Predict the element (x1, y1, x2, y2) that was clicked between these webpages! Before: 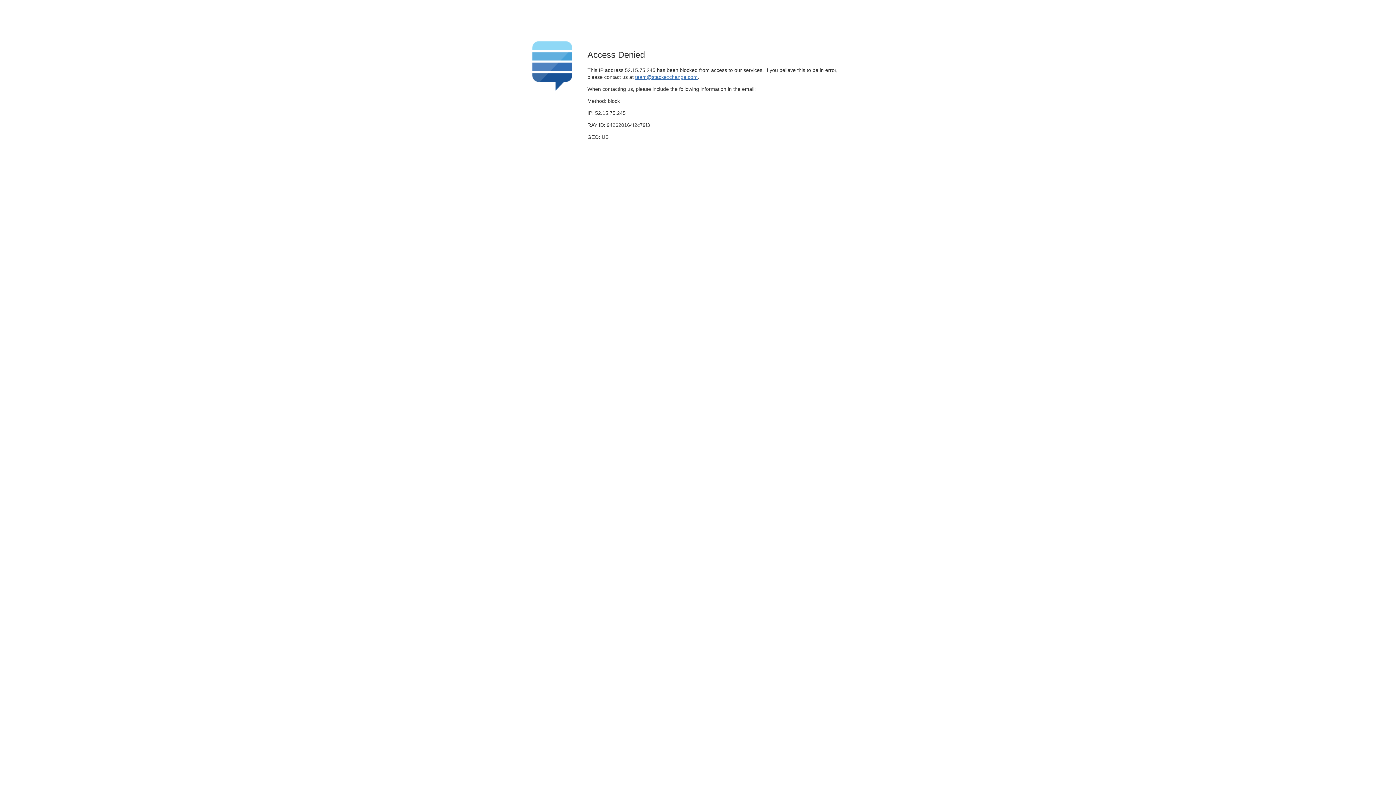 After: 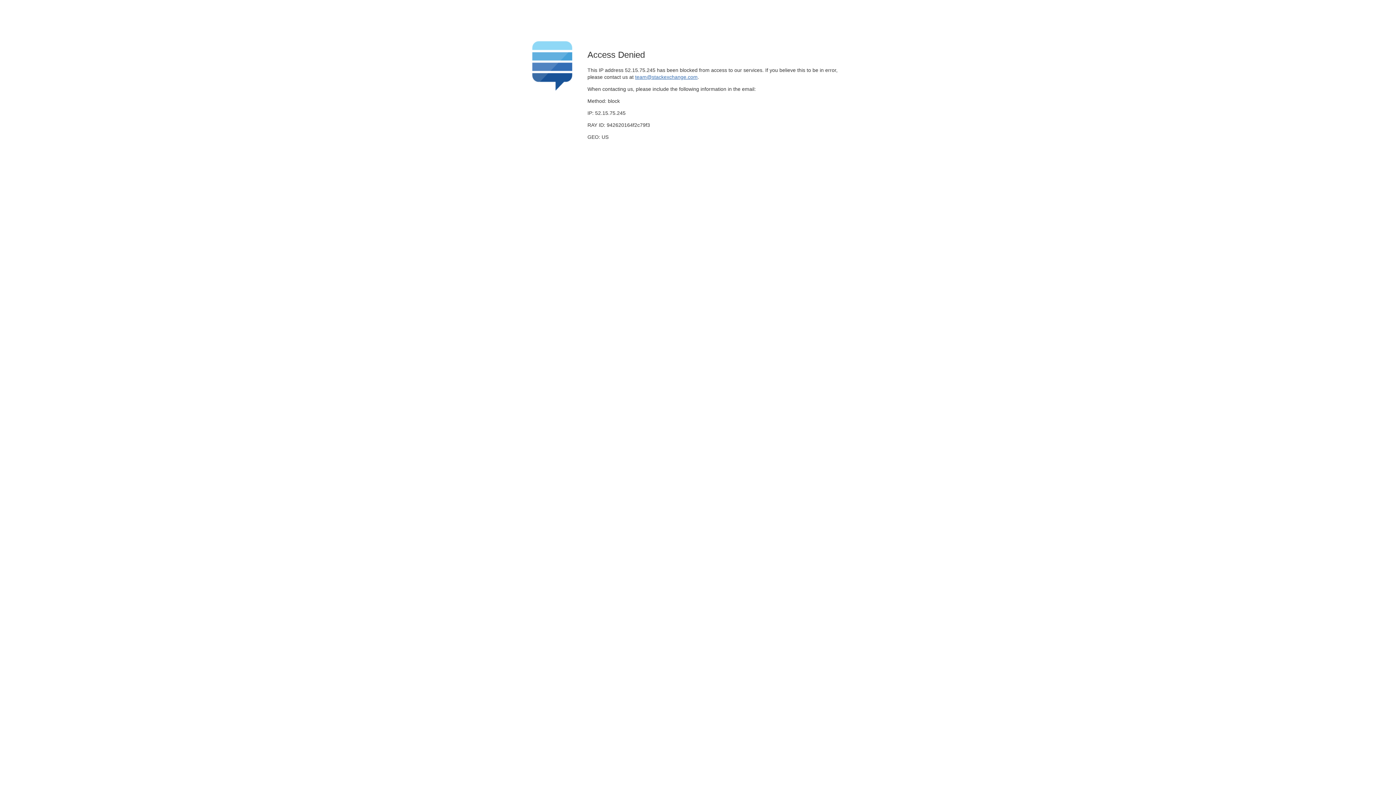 Action: label: team@stackexchange.com bbox: (635, 74, 697, 79)